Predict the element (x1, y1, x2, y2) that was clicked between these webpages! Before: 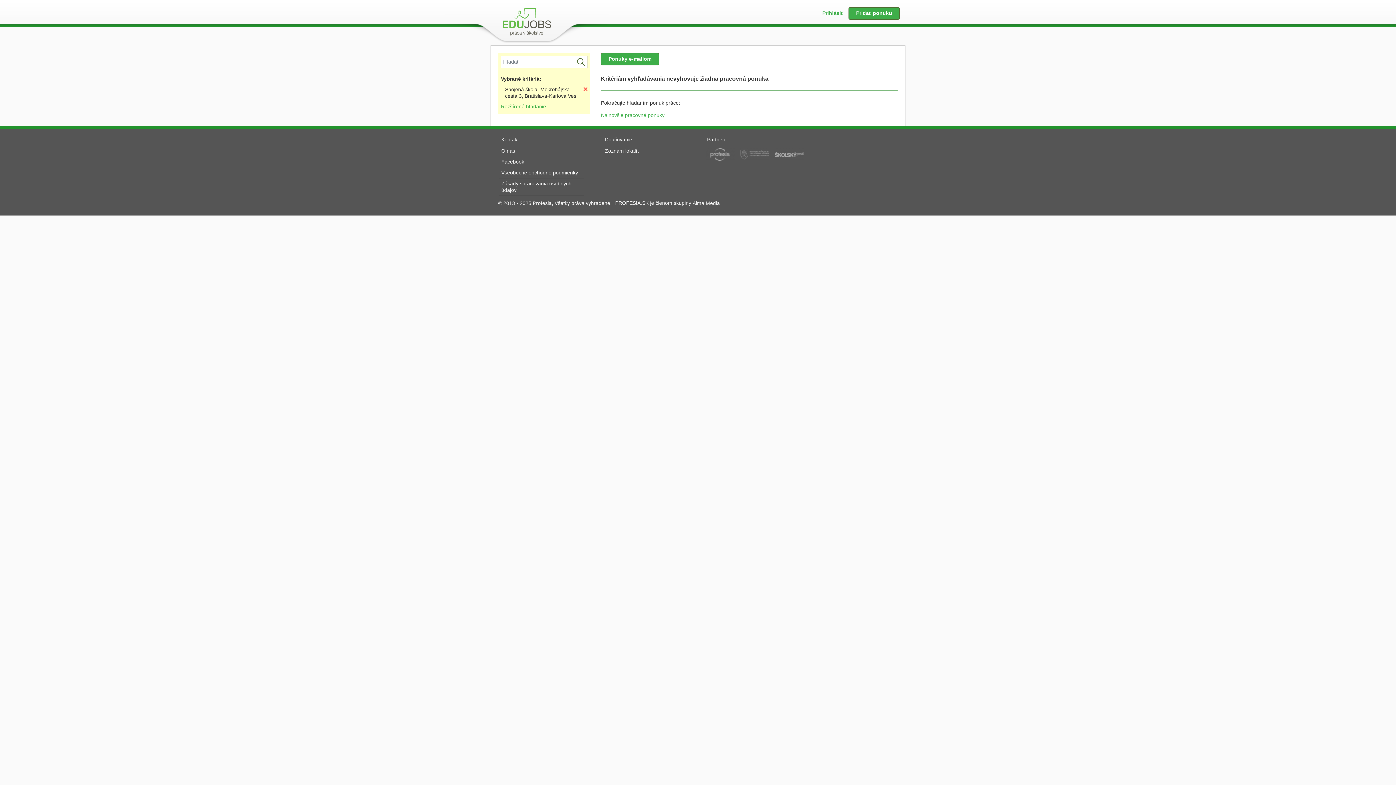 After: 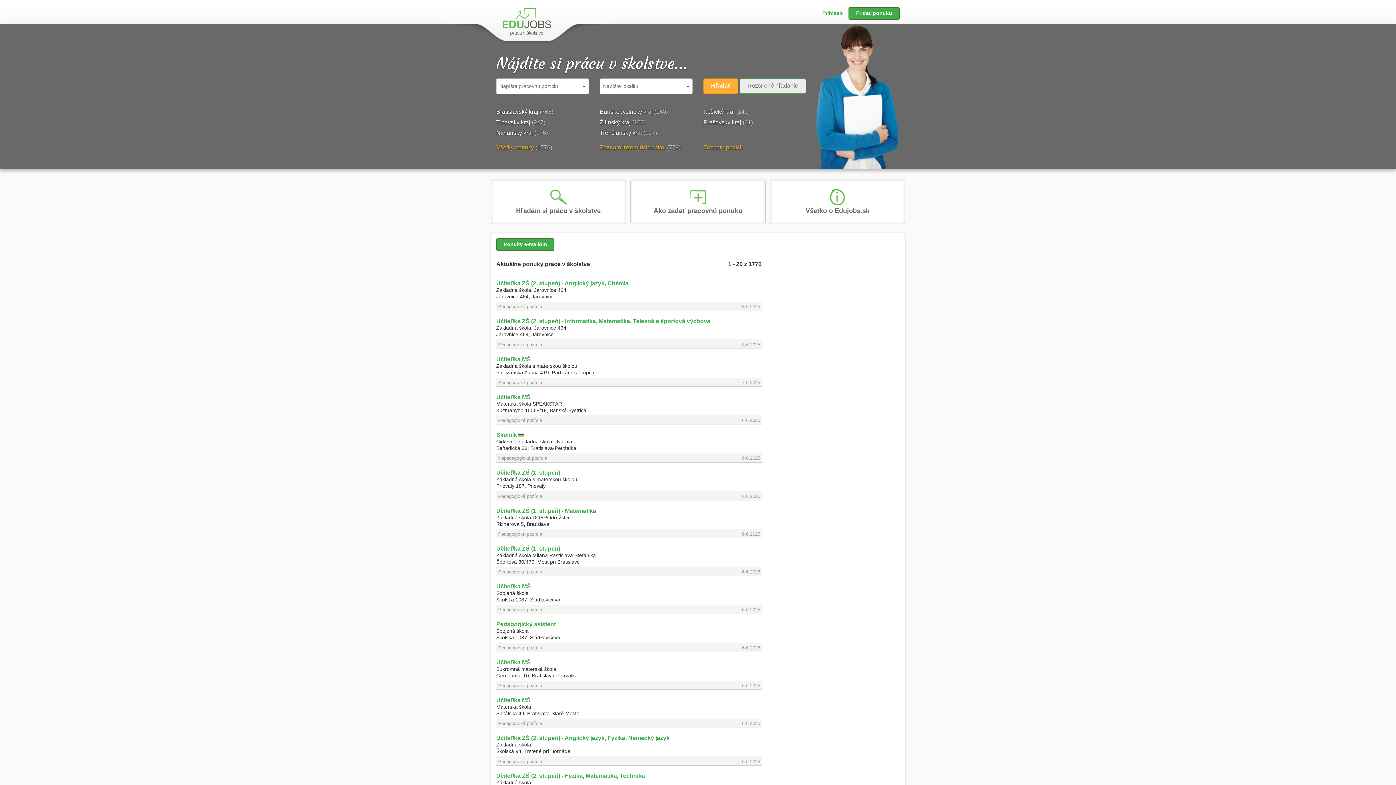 Action: bbox: (703, 146, 736, 162)